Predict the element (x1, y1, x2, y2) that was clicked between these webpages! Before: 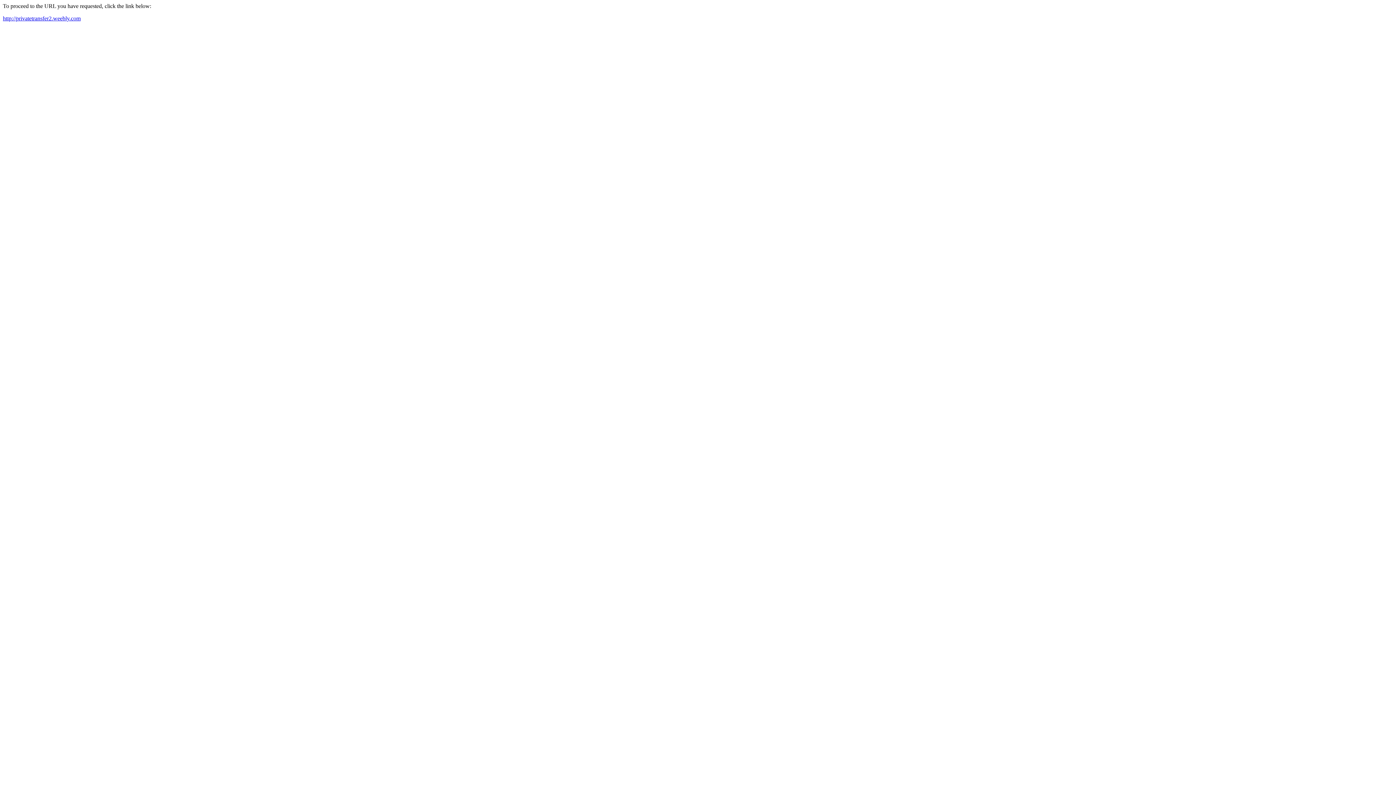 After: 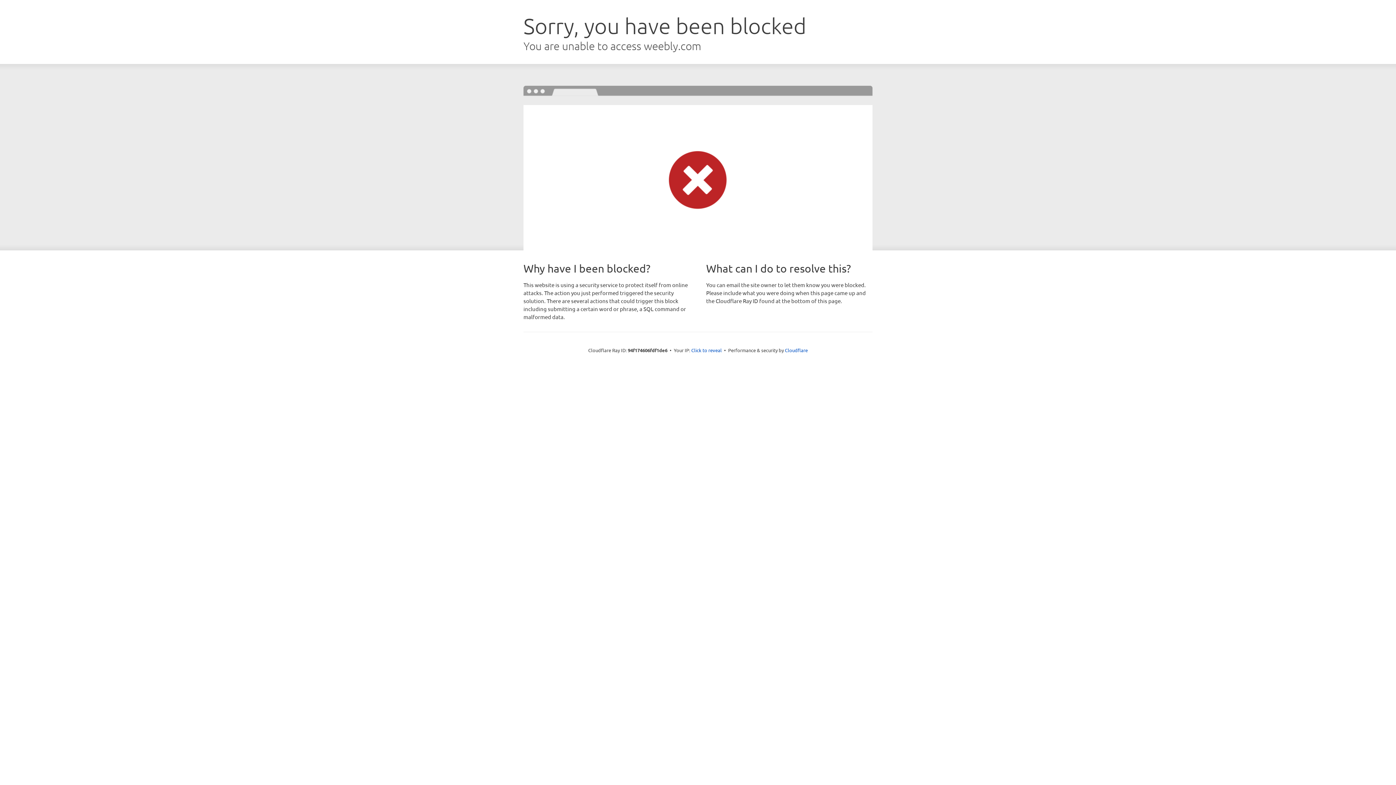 Action: bbox: (2, 15, 80, 21) label: http://privatetransfer2.weebly.com